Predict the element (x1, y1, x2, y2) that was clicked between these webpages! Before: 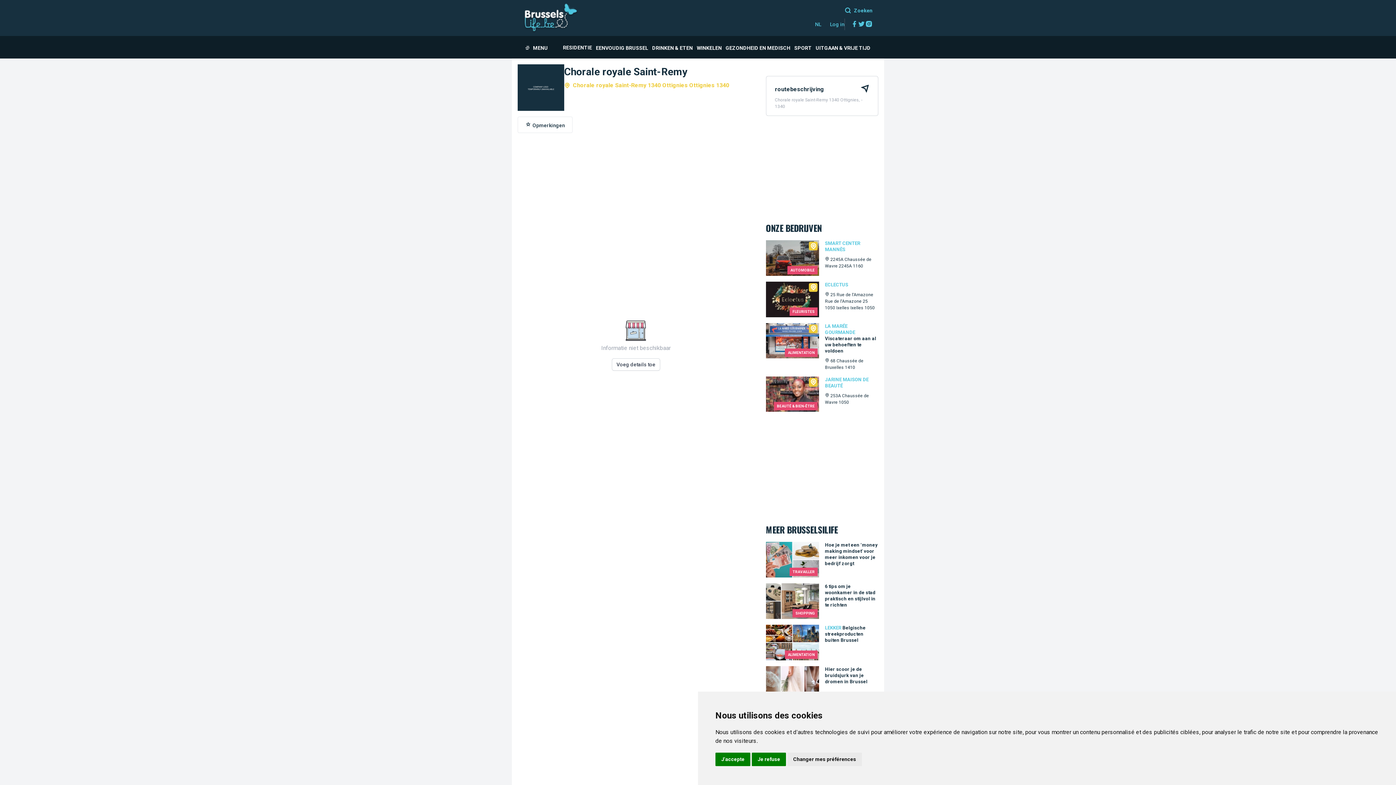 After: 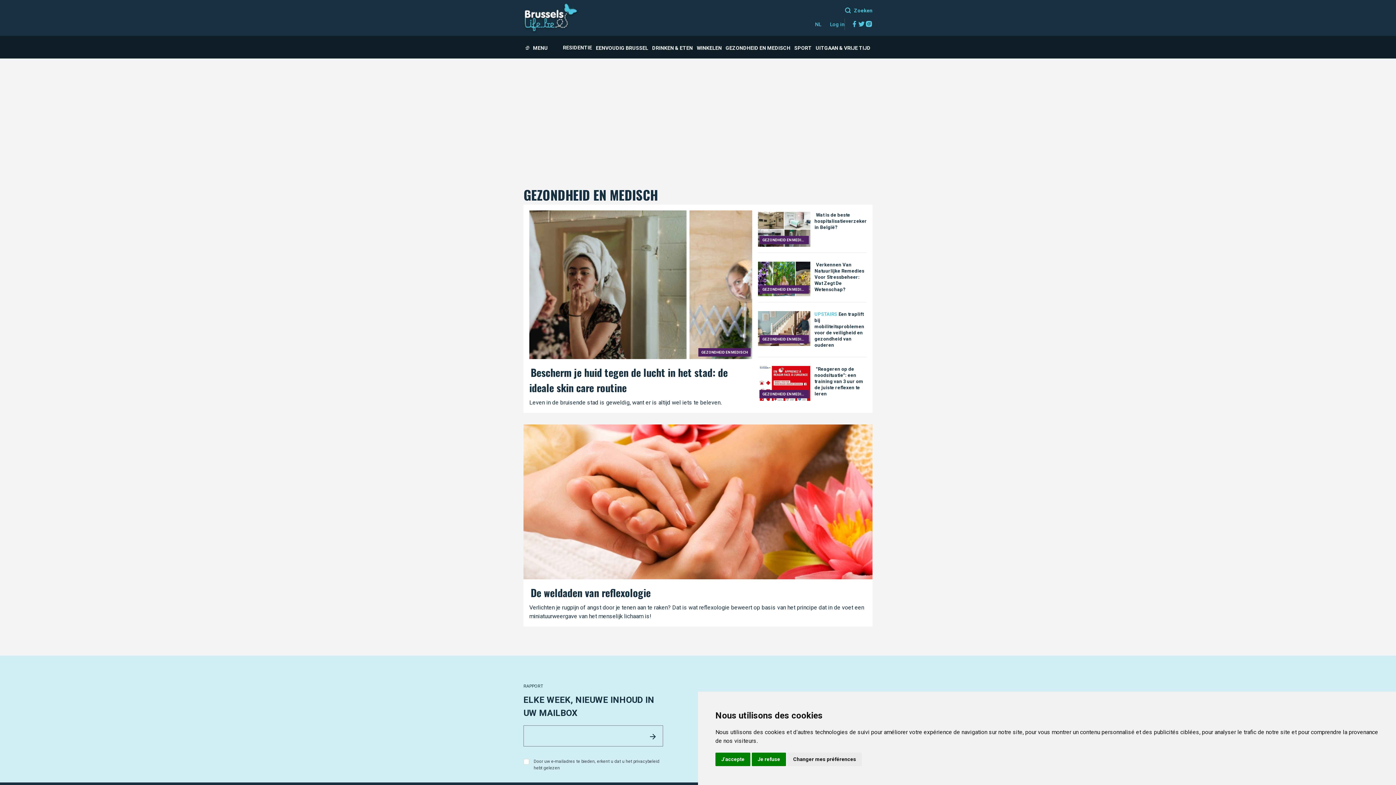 Action: label: GEZONDHEID EN MEDISCH bbox: (724, 35, 792, 58)